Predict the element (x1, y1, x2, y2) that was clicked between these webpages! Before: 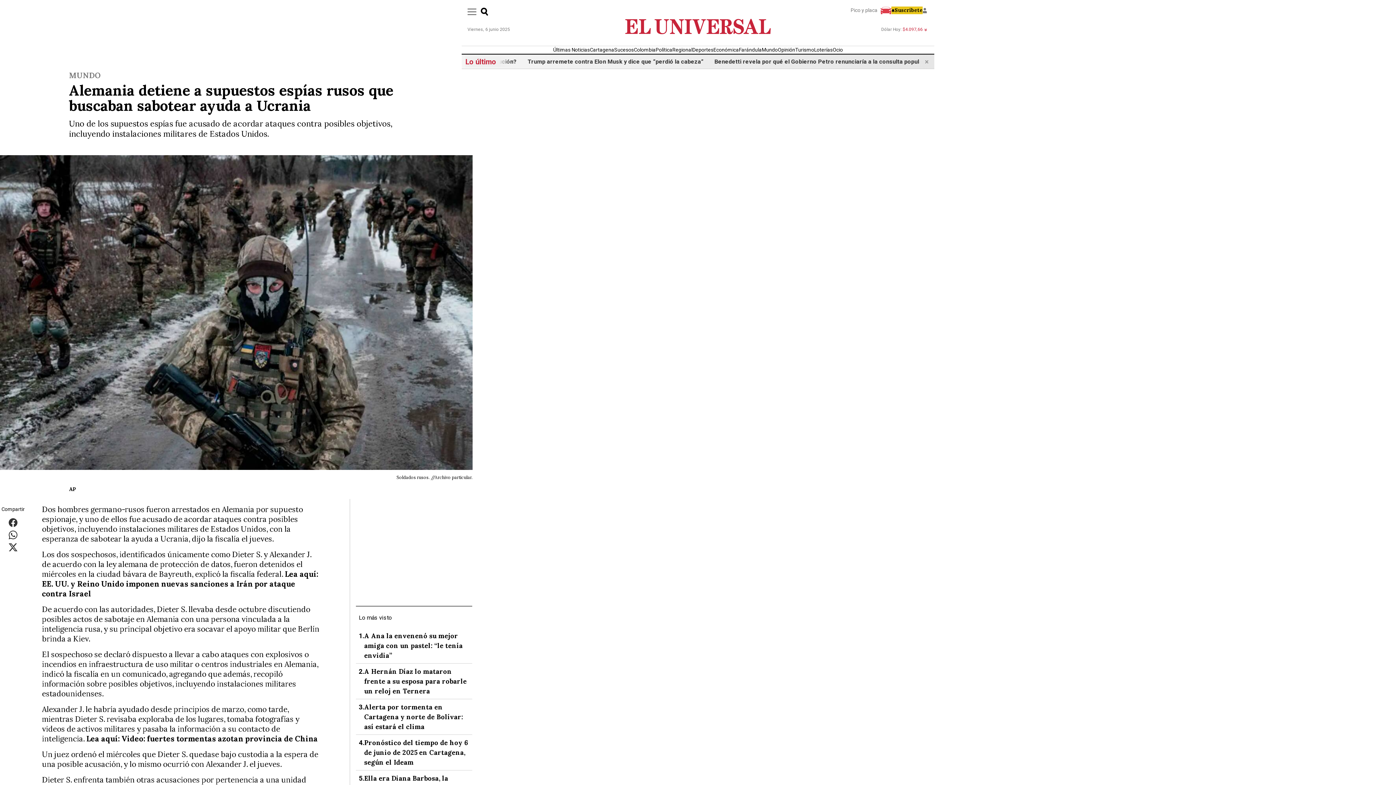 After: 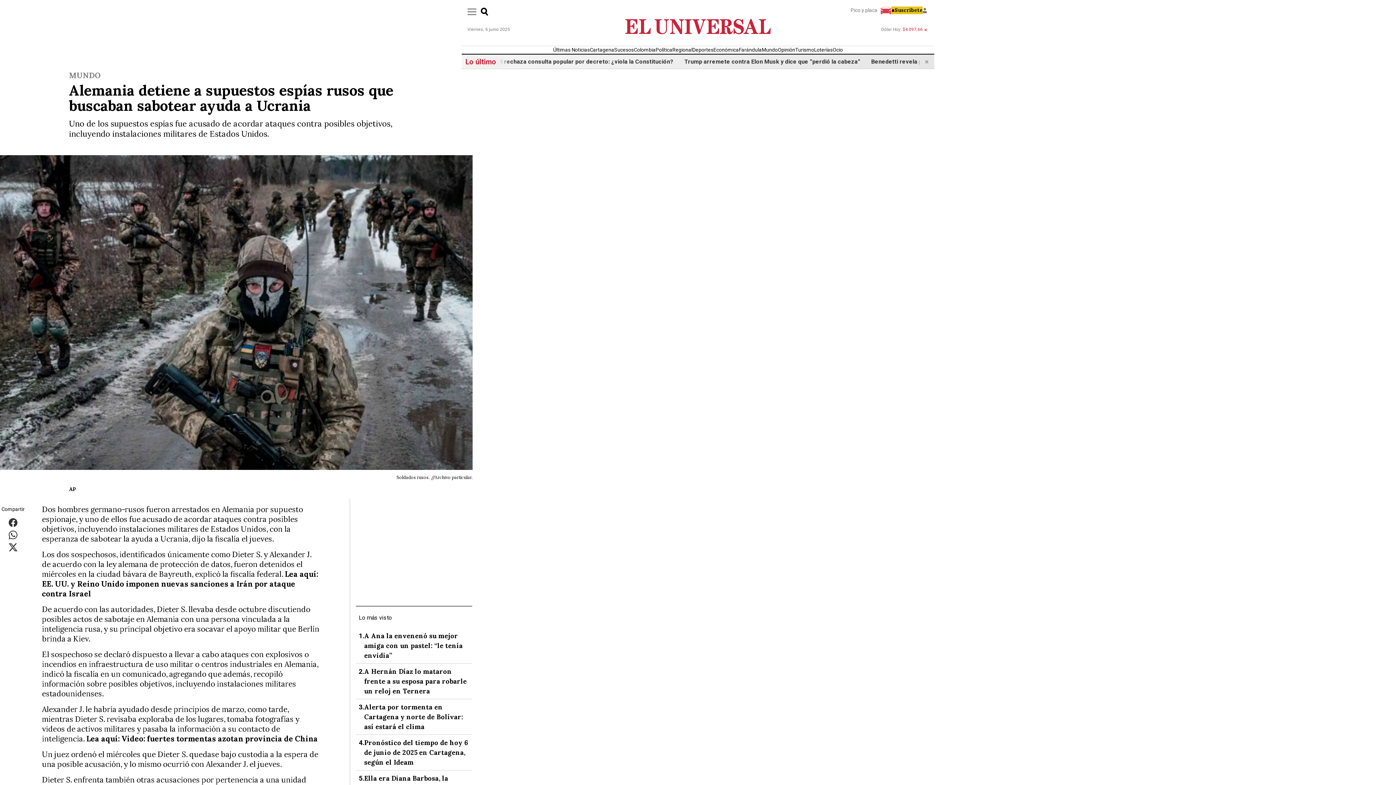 Action: bbox: (86, 734, 317, 744) label: Lea aquí: Video: fuertes tormentas azotan provincia de China